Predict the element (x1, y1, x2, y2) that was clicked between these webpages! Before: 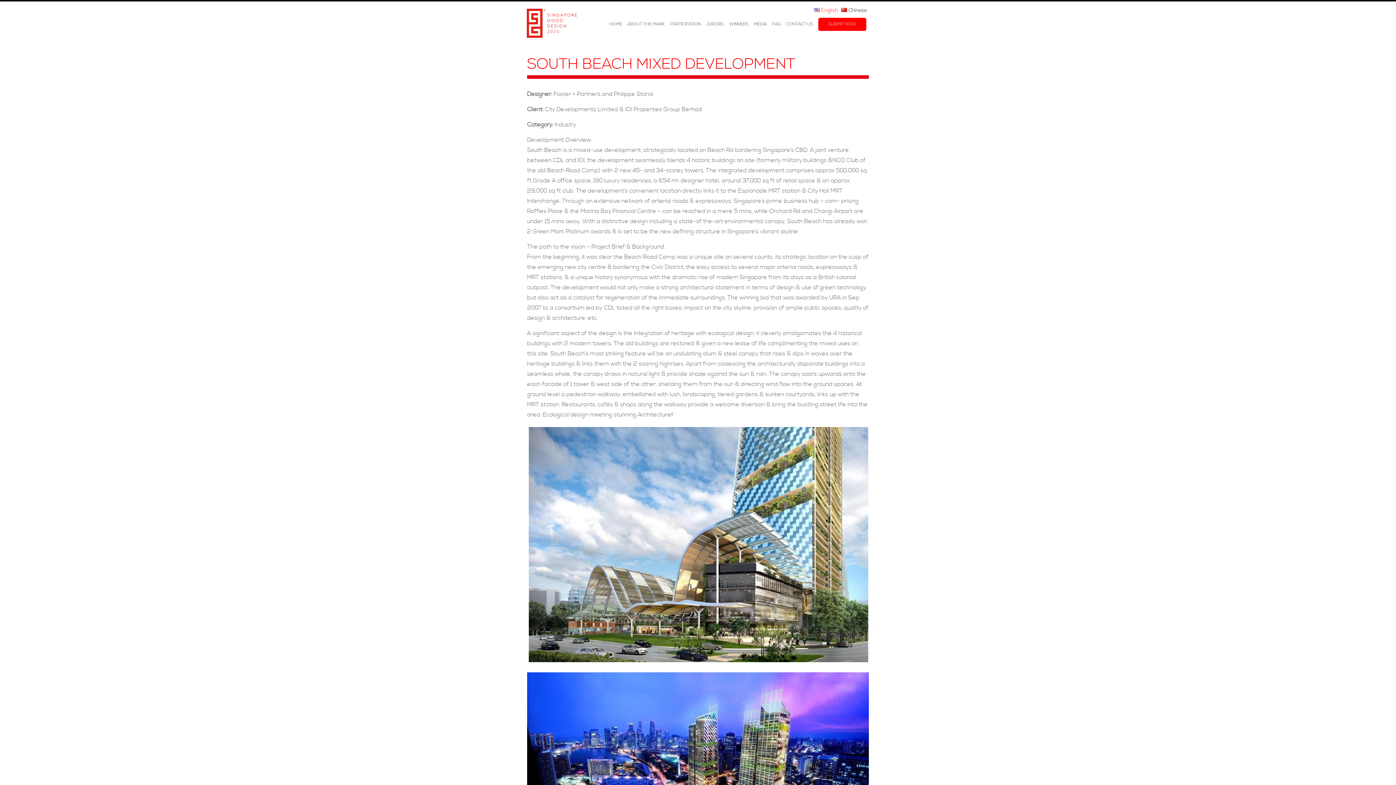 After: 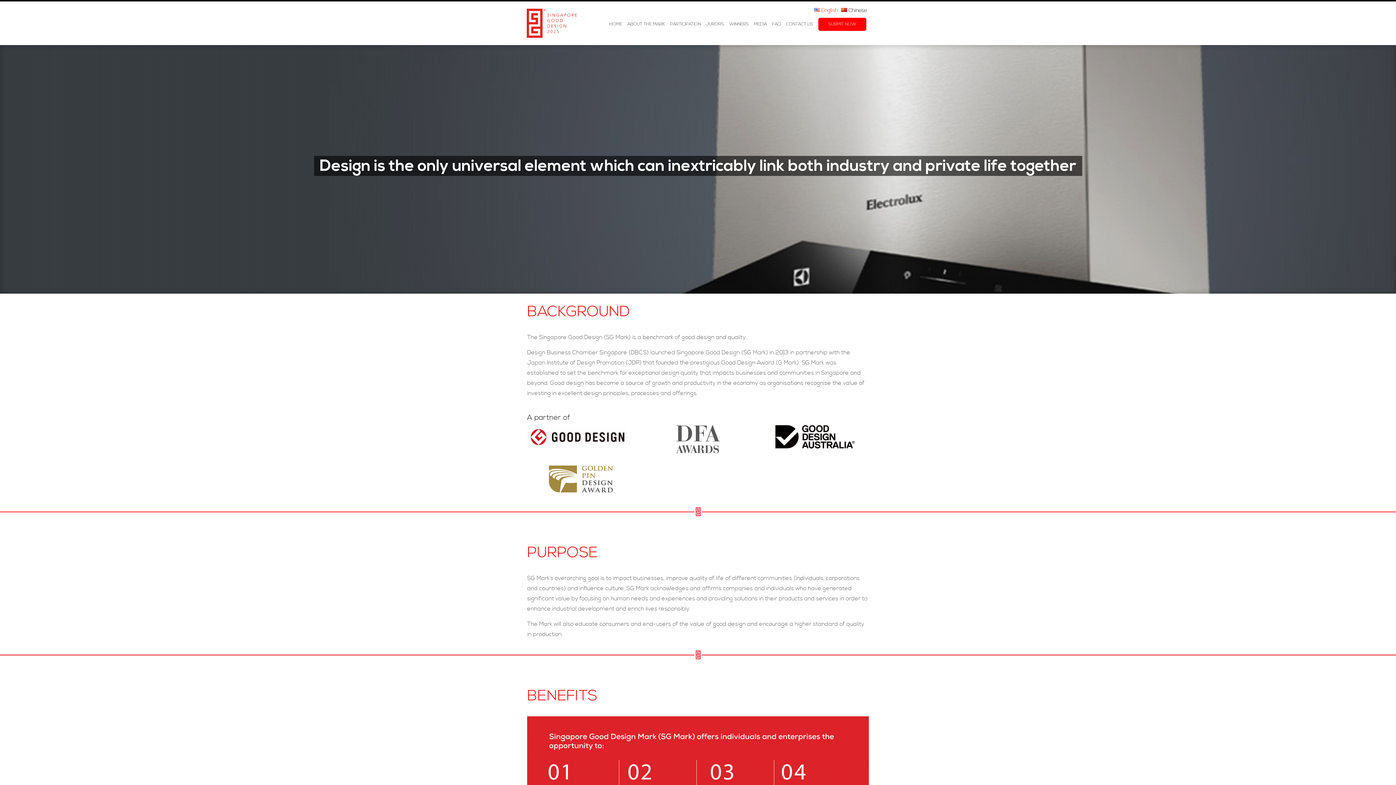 Action: bbox: (627, 22, 665, 26) label: ABOUT THE MARK